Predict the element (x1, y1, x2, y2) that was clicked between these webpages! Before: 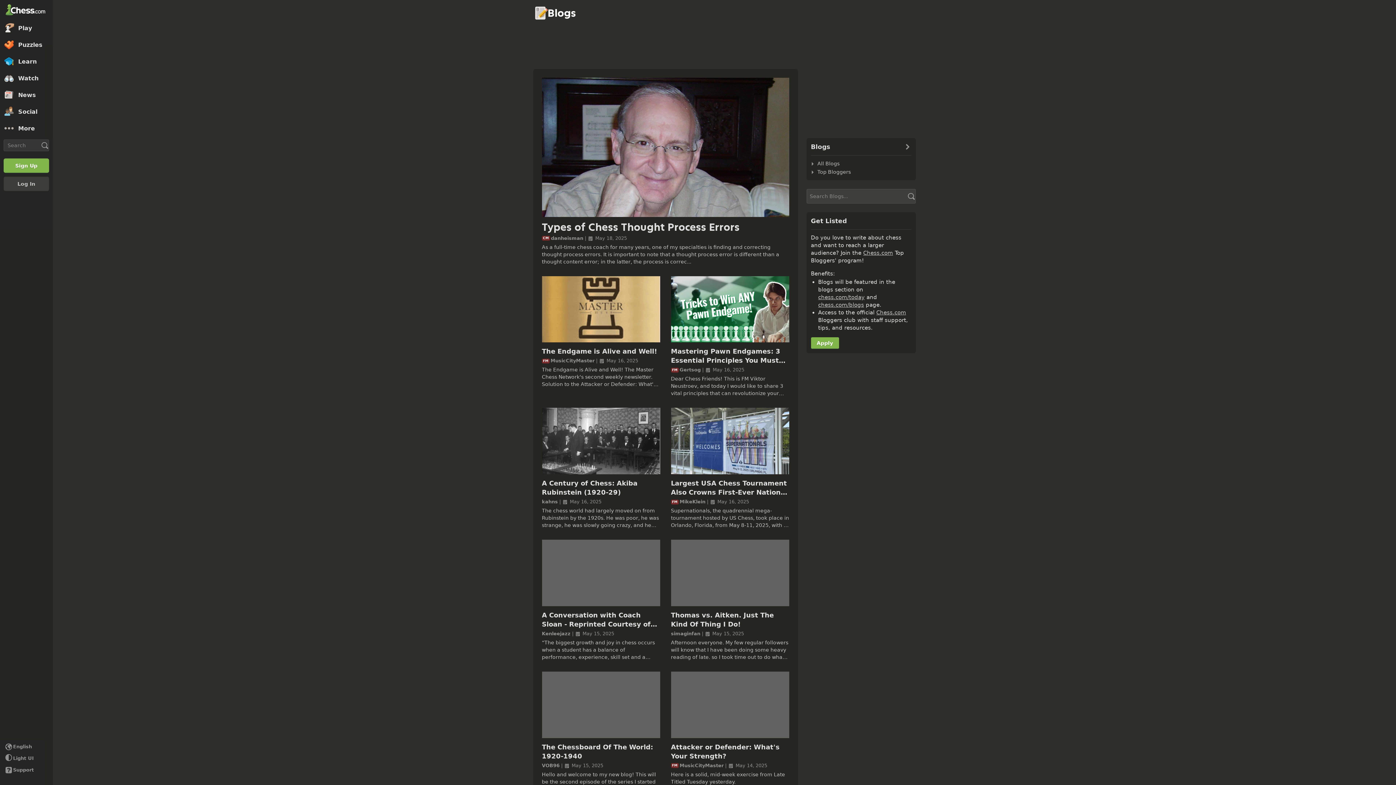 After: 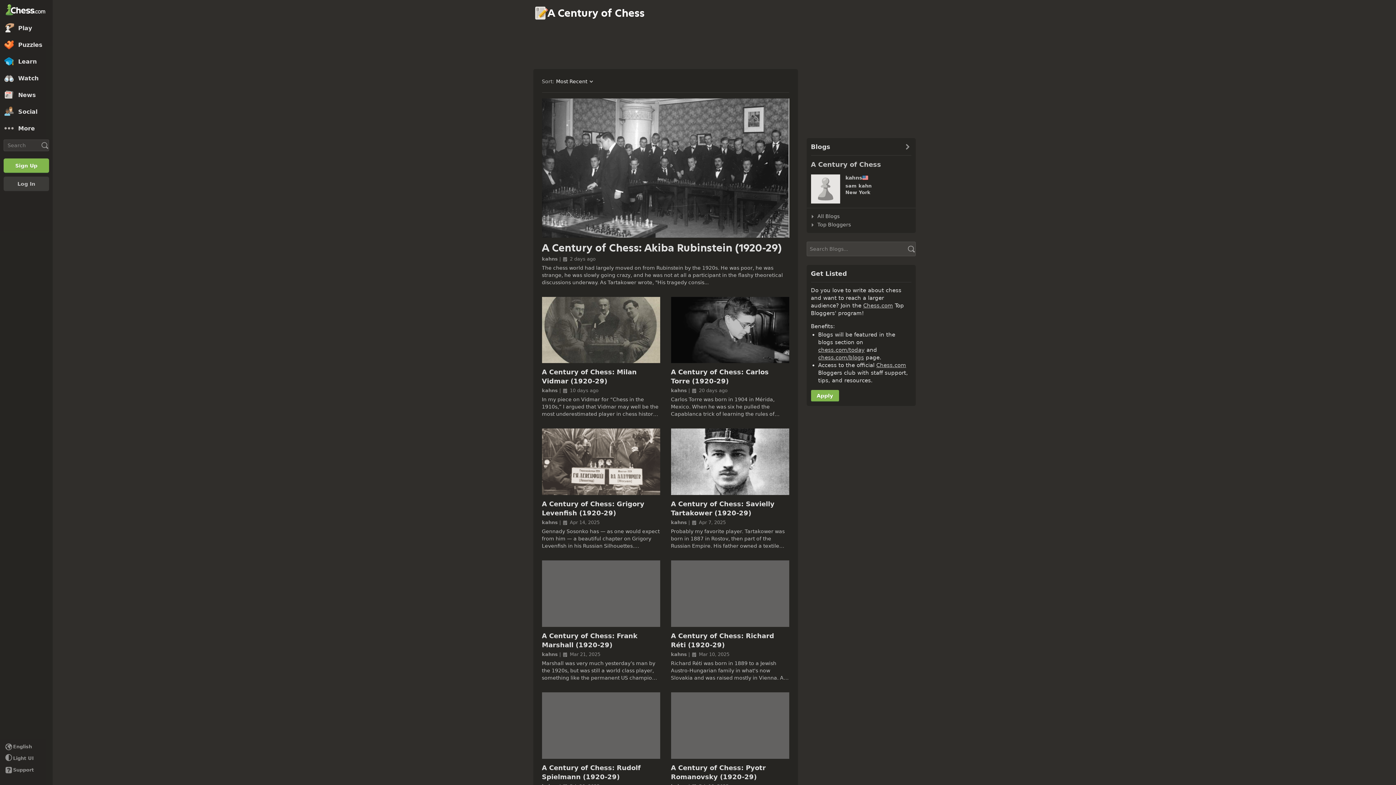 Action: bbox: (542, 498, 558, 505) label: kahns